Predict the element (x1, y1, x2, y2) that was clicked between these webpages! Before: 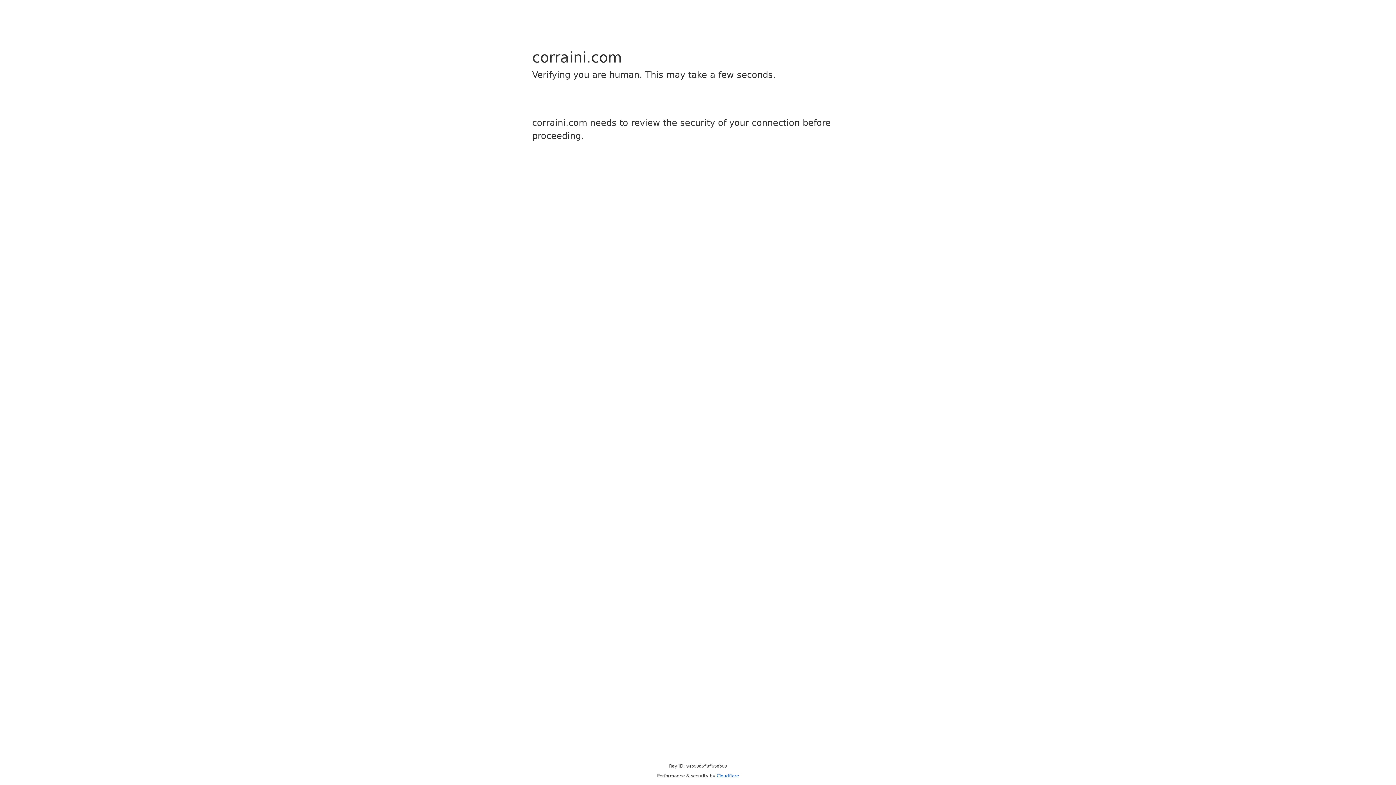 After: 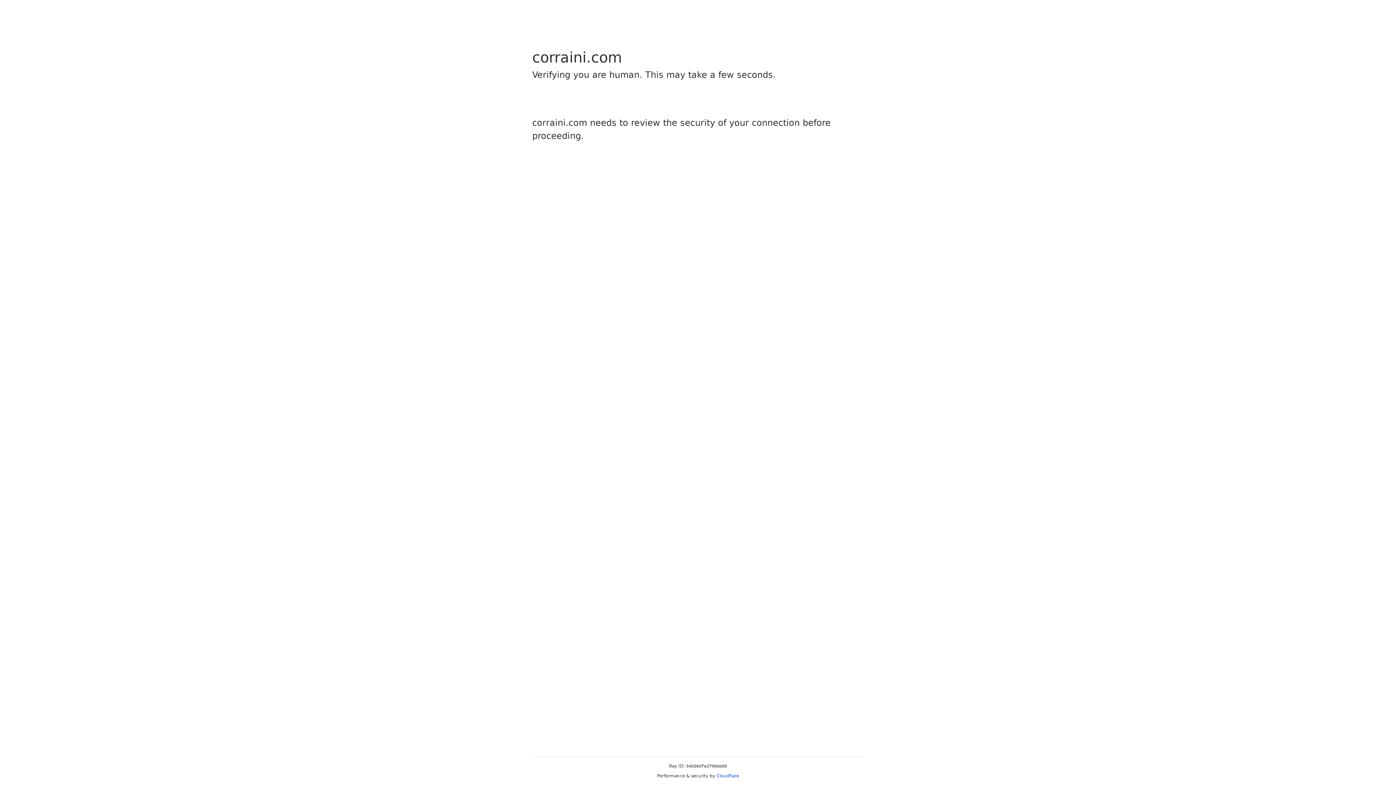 Action: bbox: (716, 773, 739, 778) label: Cloudflare